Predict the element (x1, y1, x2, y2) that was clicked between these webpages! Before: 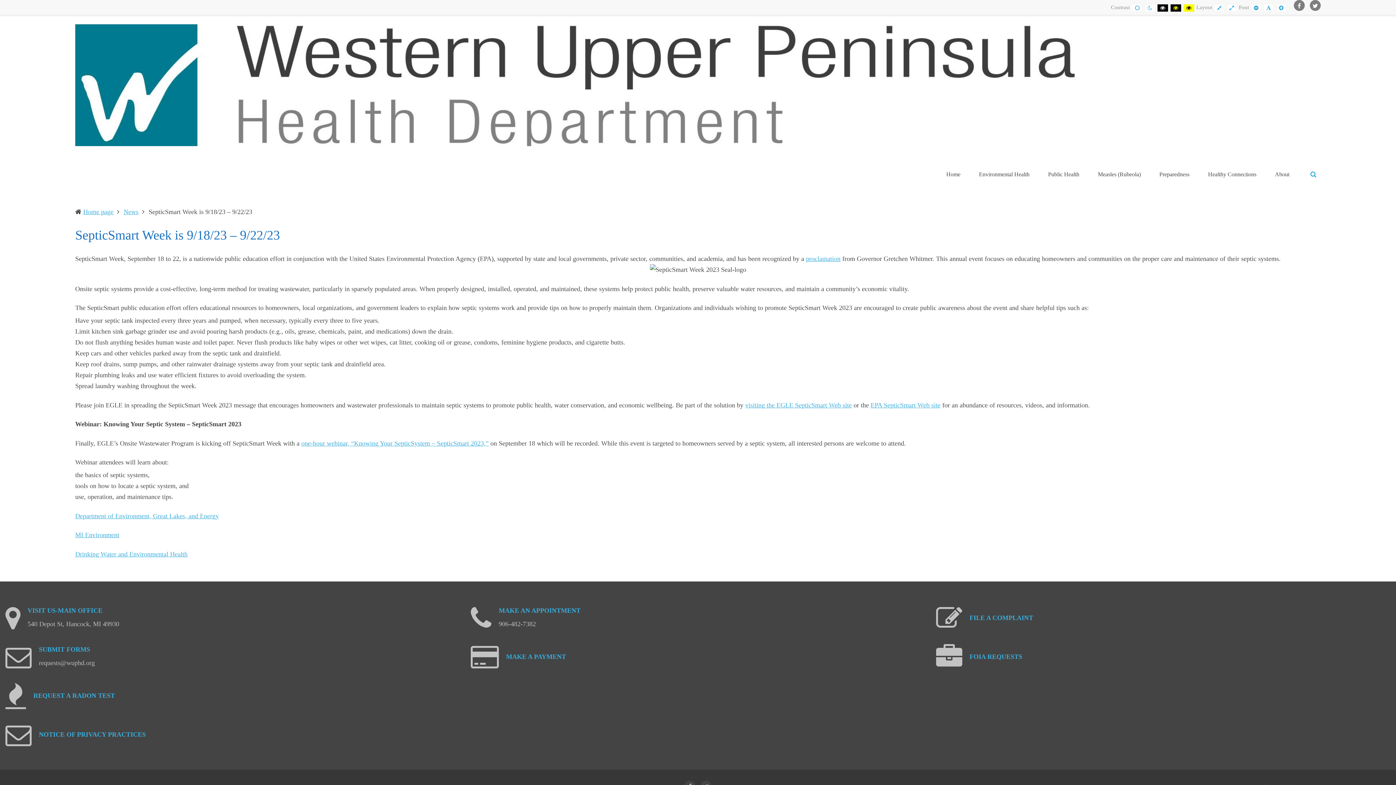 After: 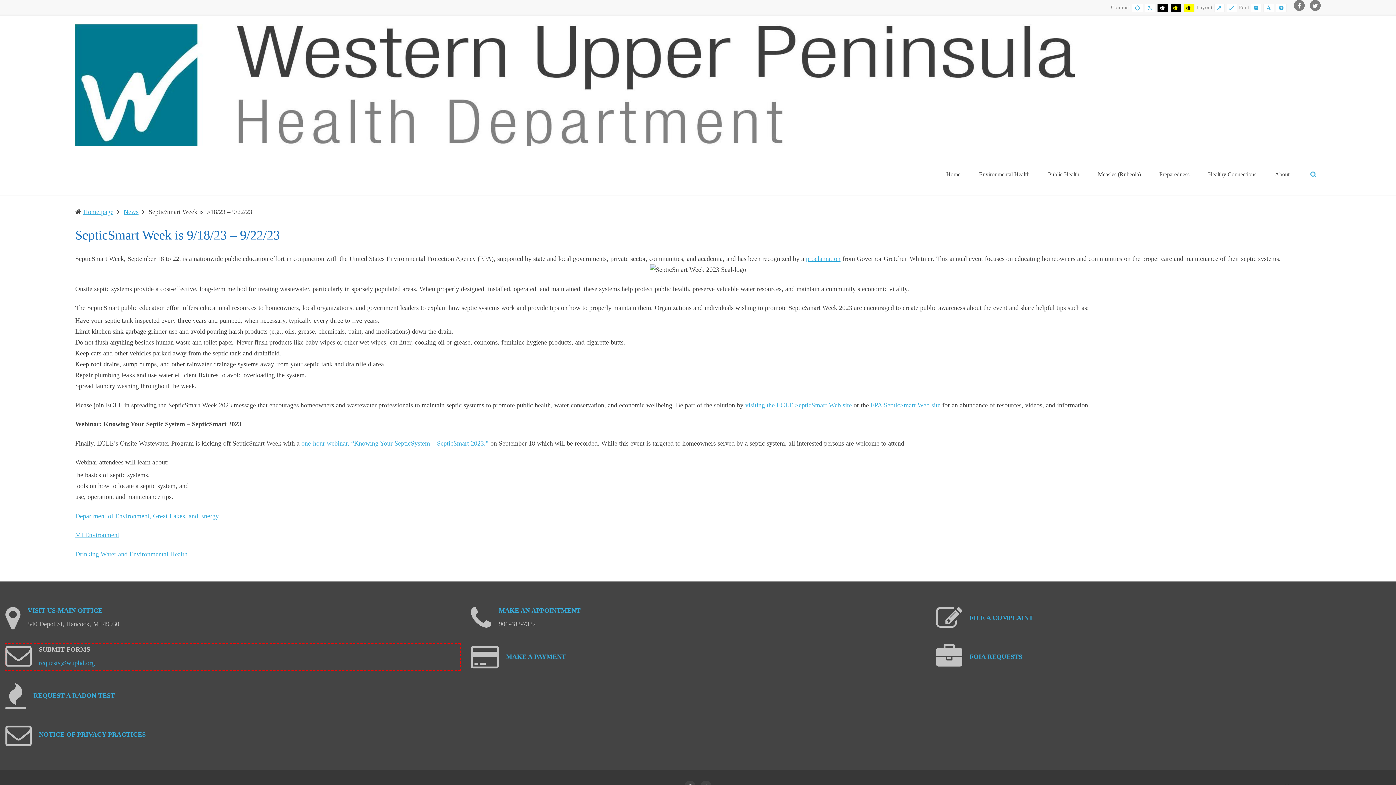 Action: label: 	
SUBMIT FORMS
requests@wuphd.org bbox: (5, 644, 459, 670)